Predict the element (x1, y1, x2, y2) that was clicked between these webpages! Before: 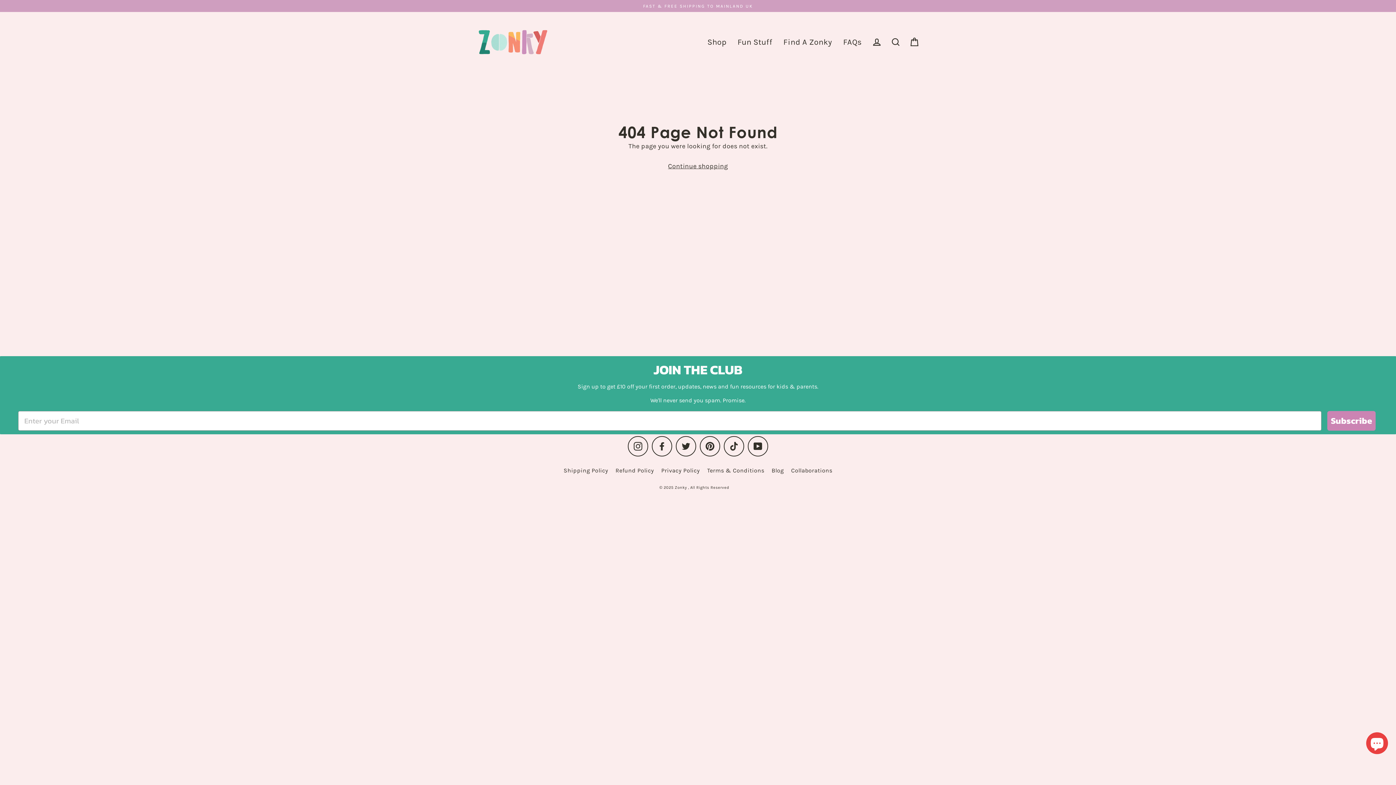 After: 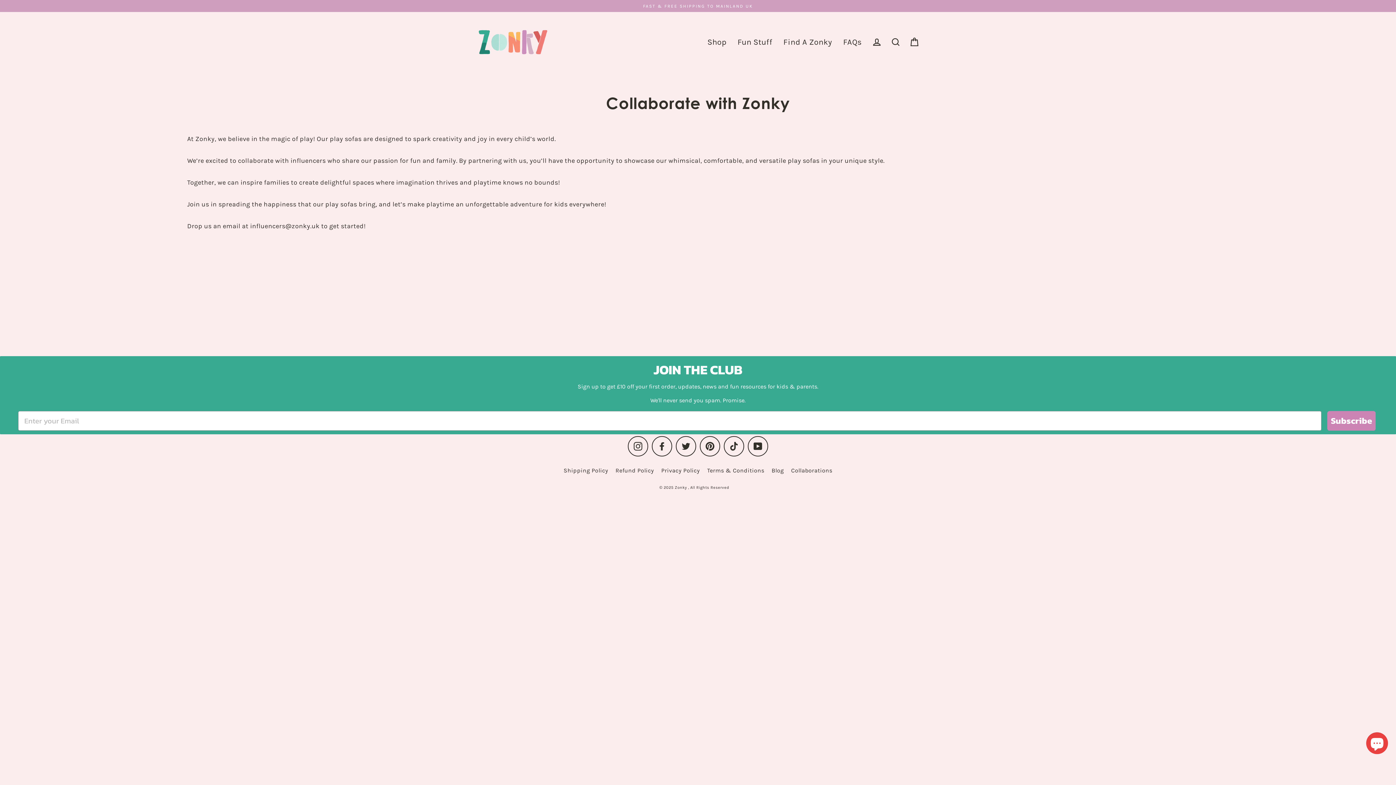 Action: label: Collaborations bbox: (787, 463, 836, 477)